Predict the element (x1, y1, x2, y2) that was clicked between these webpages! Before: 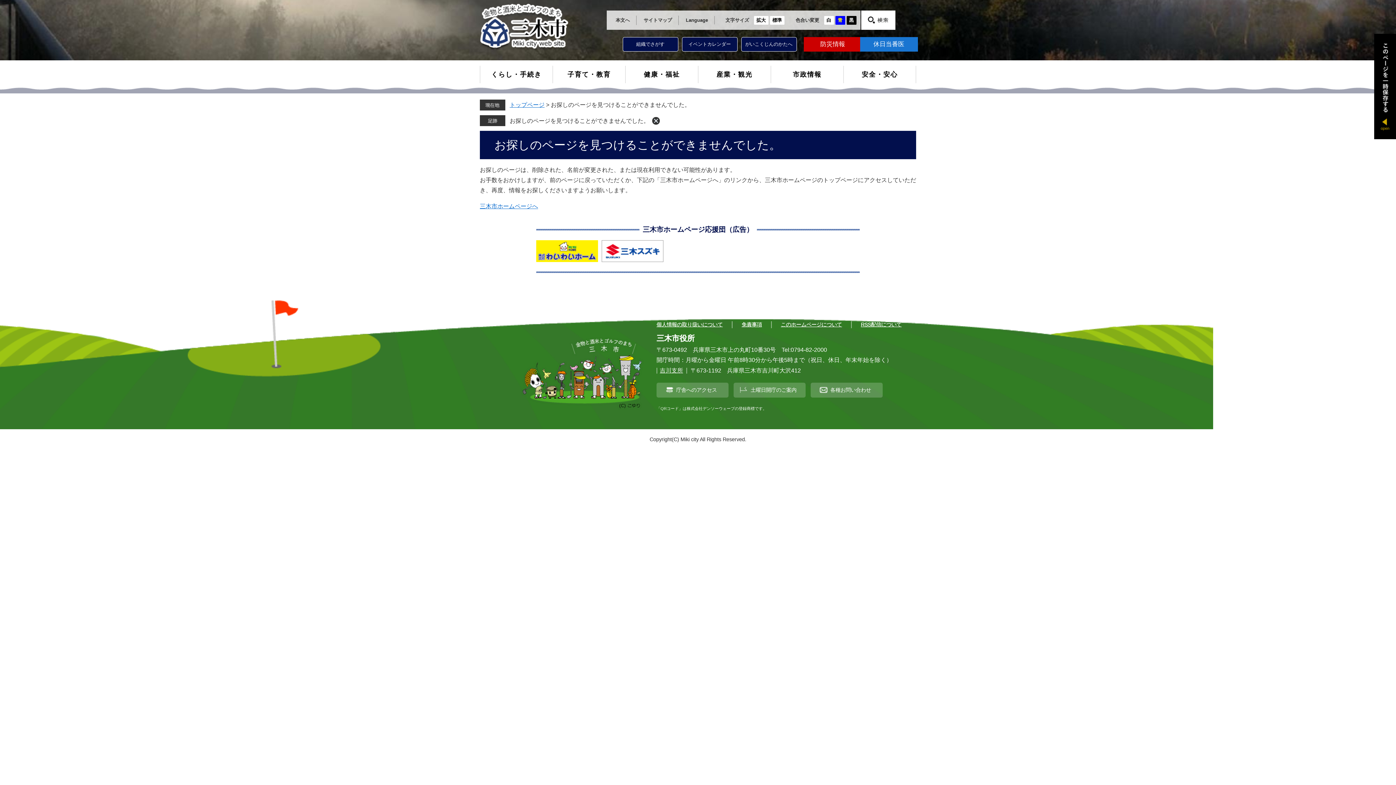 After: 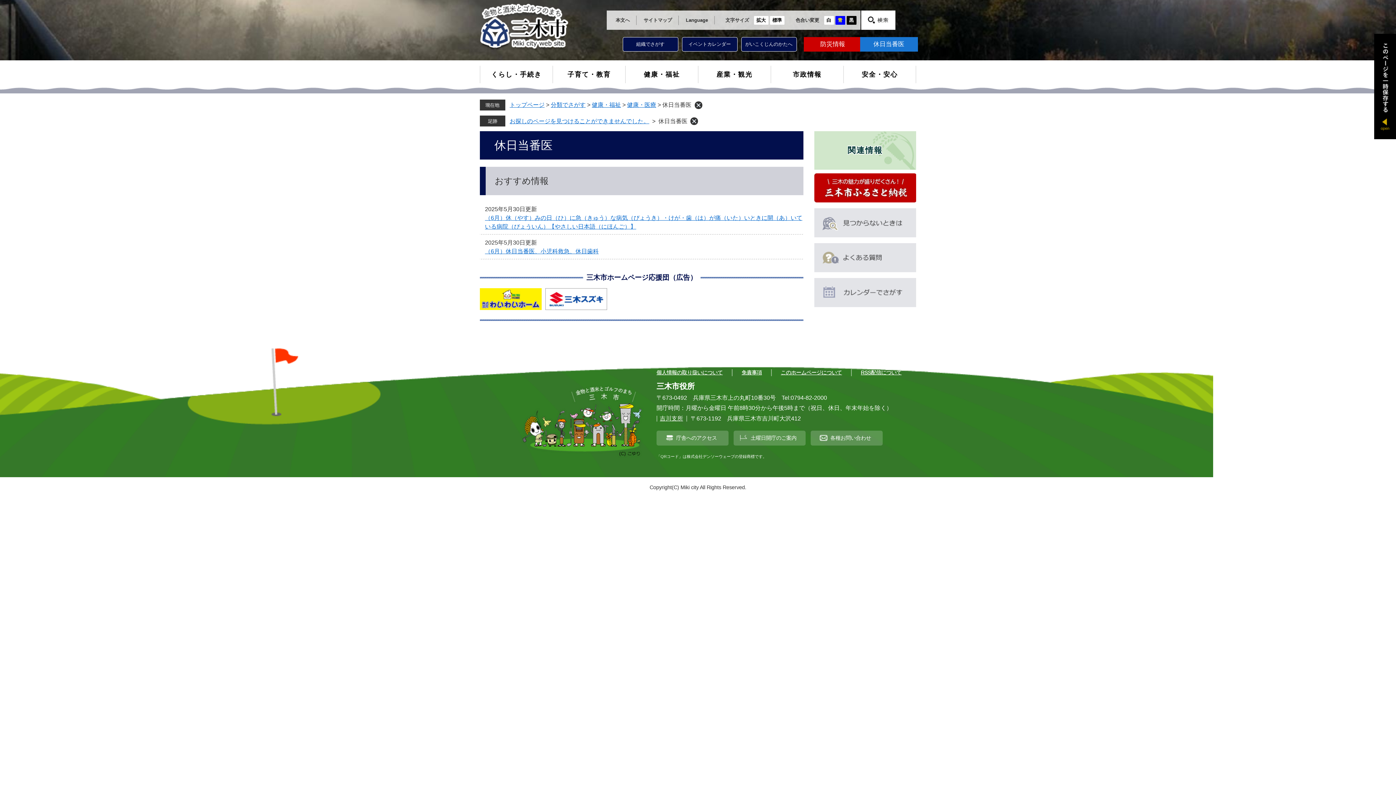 Action: label: 休日当番医 bbox: (860, 37, 918, 51)